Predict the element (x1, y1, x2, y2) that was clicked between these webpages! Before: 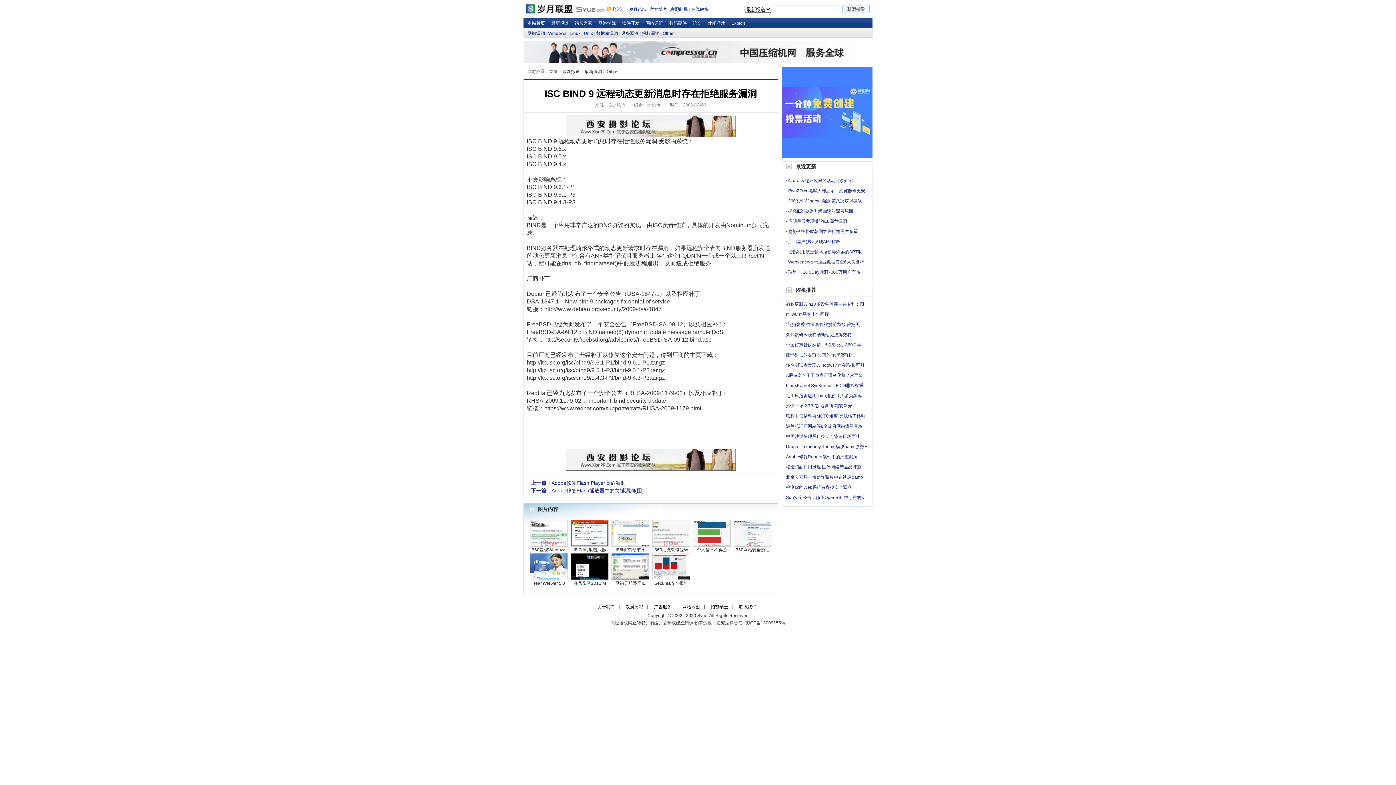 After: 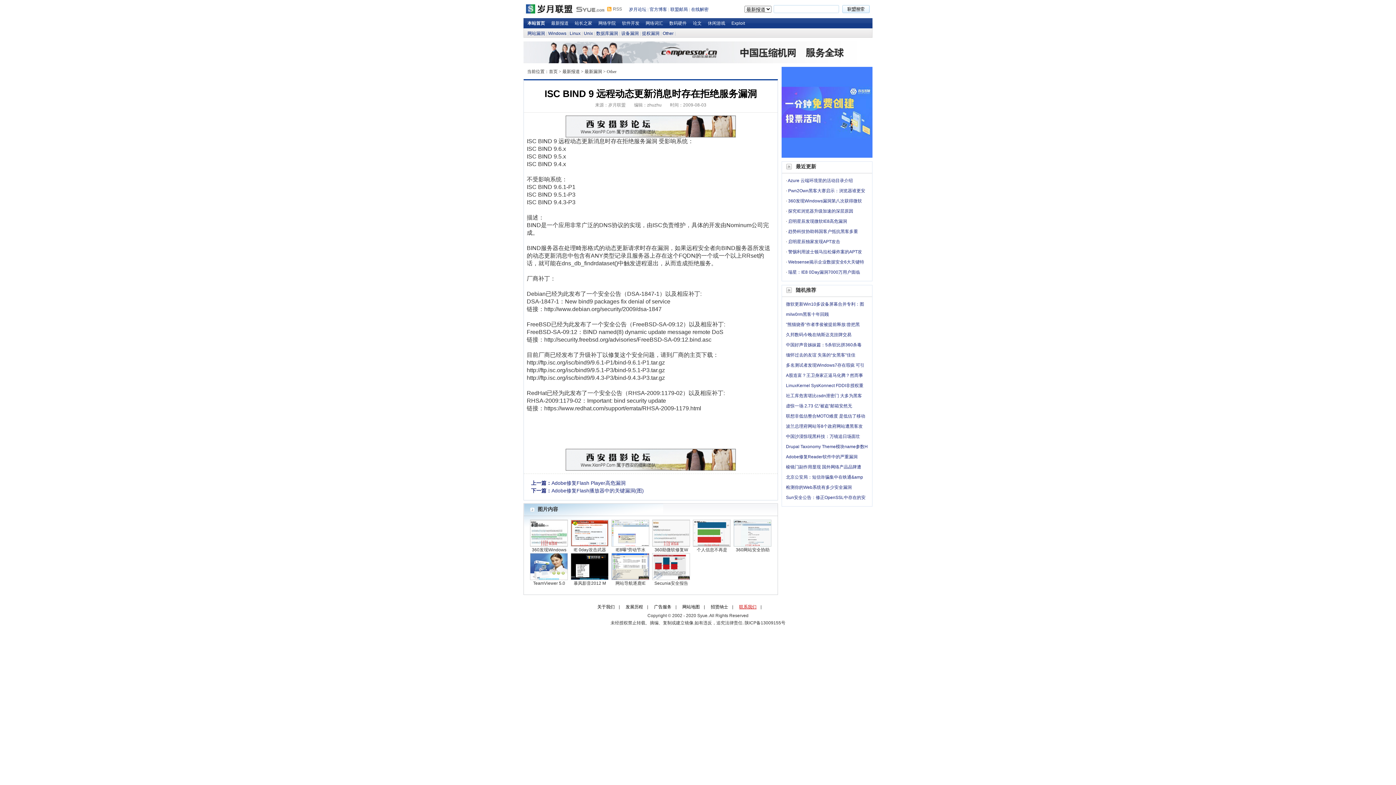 Action: label: 联系我们 bbox: (739, 604, 756, 609)